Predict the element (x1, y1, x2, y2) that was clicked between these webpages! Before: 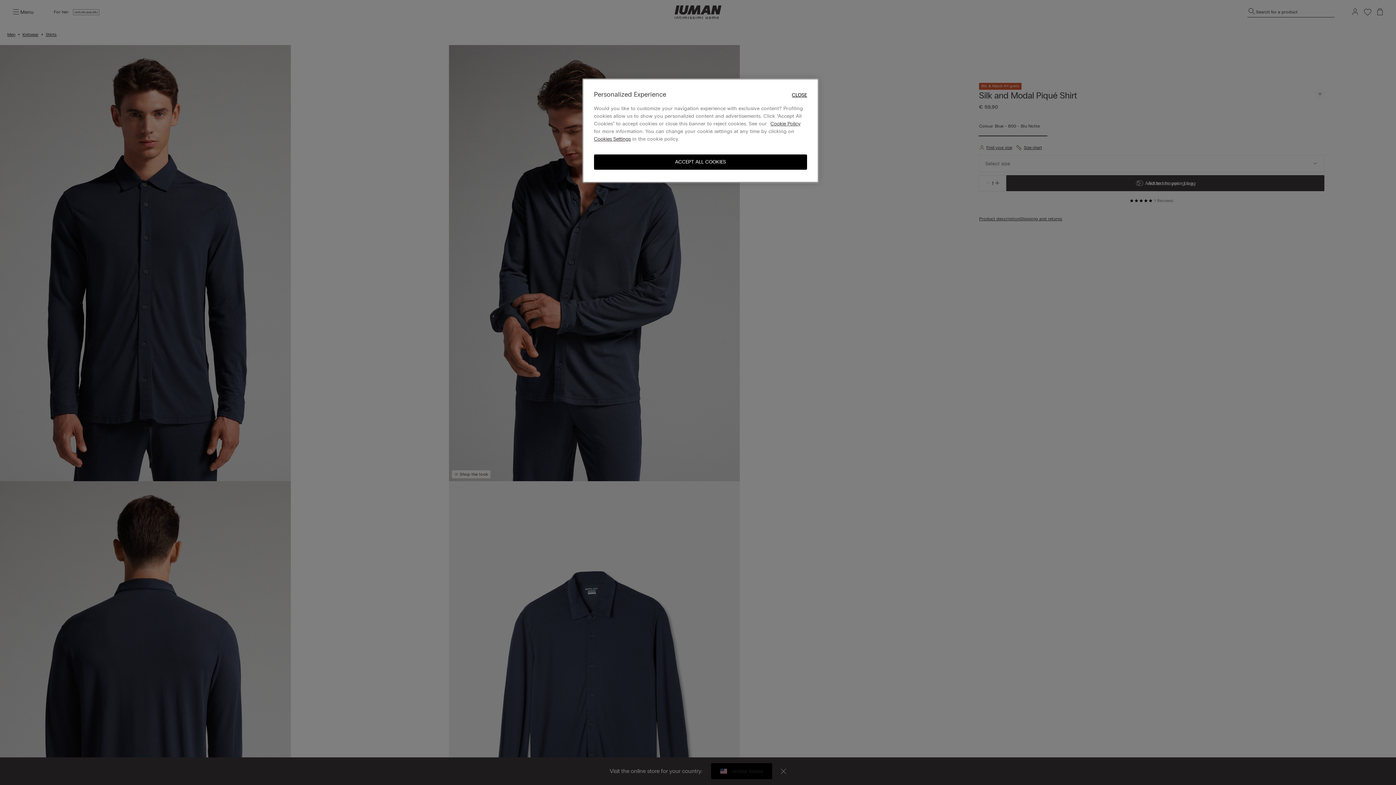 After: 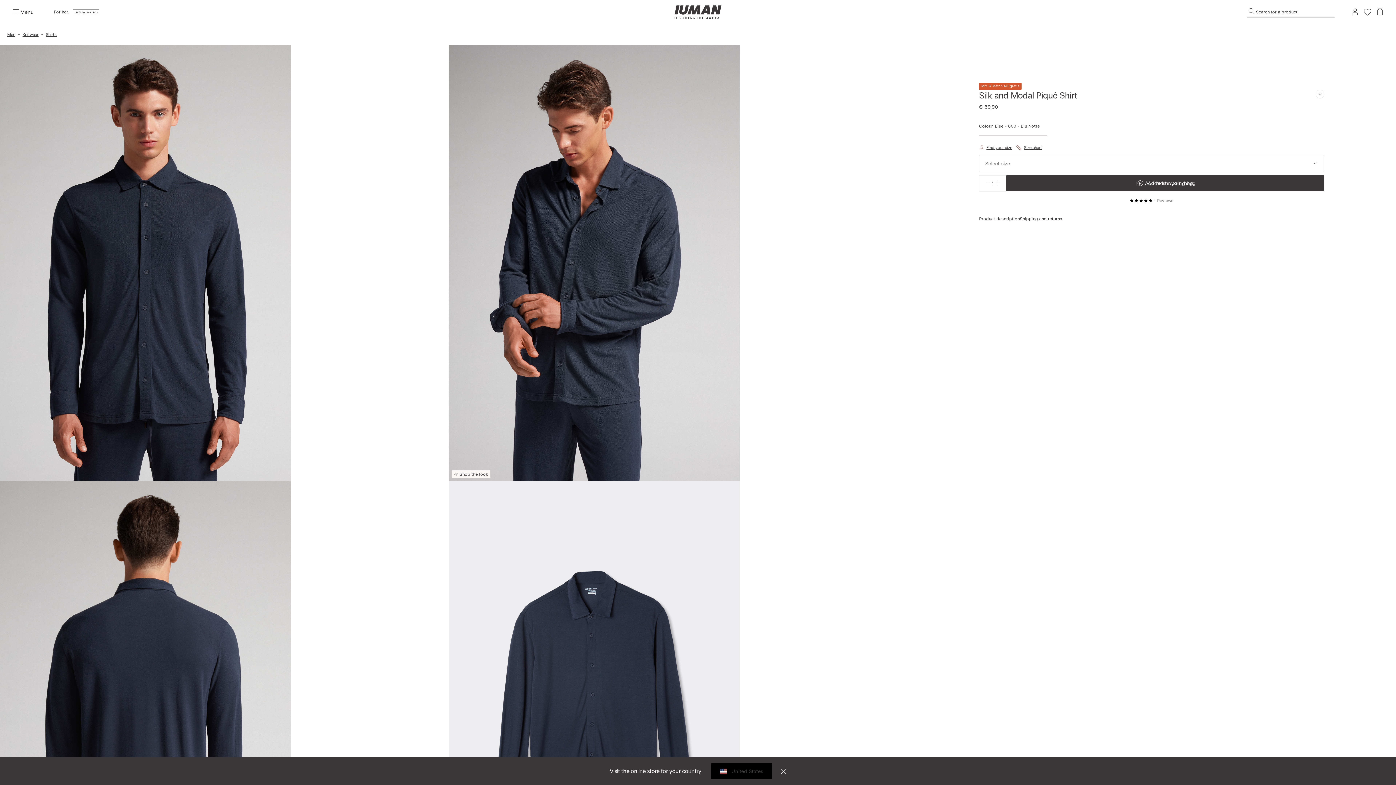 Action: label: CLOSE bbox: (792, 91, 807, 98)